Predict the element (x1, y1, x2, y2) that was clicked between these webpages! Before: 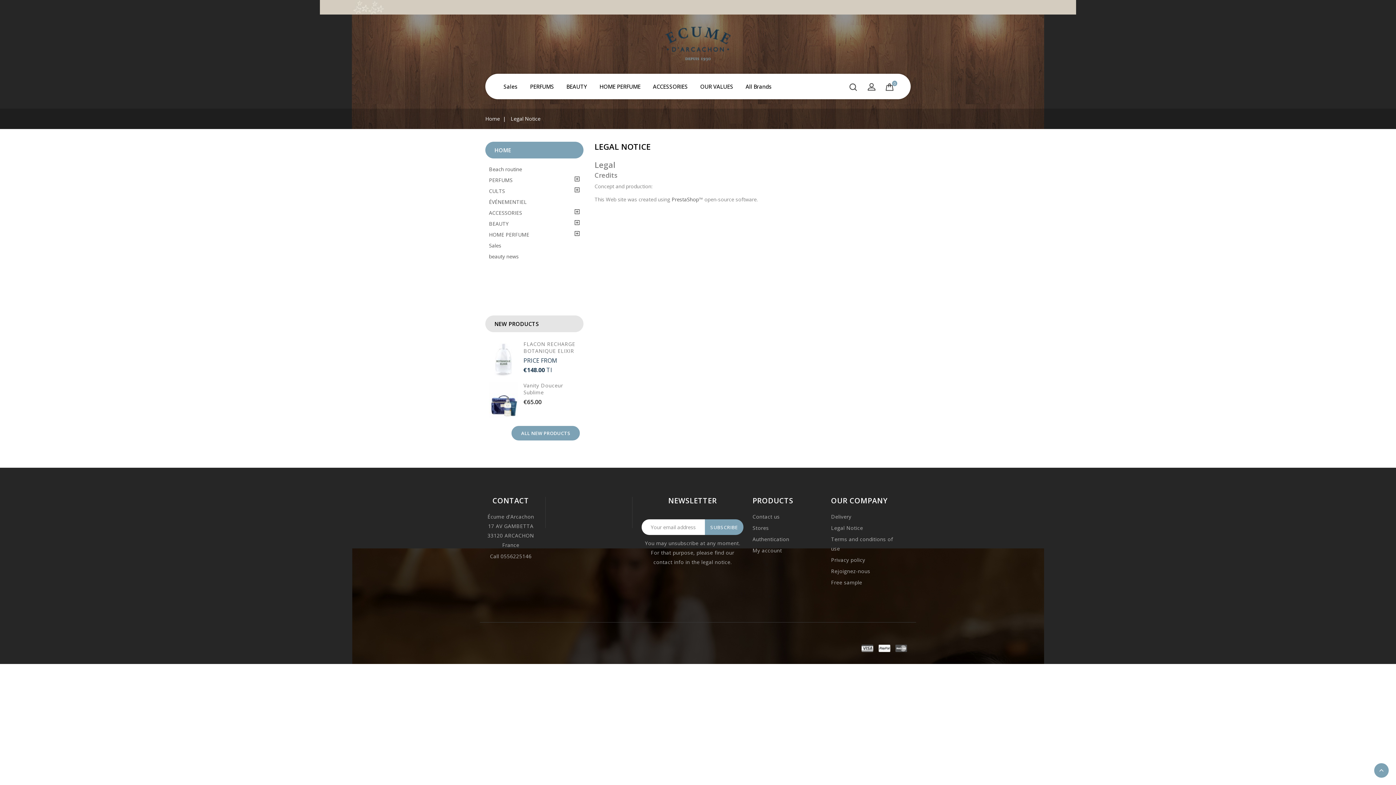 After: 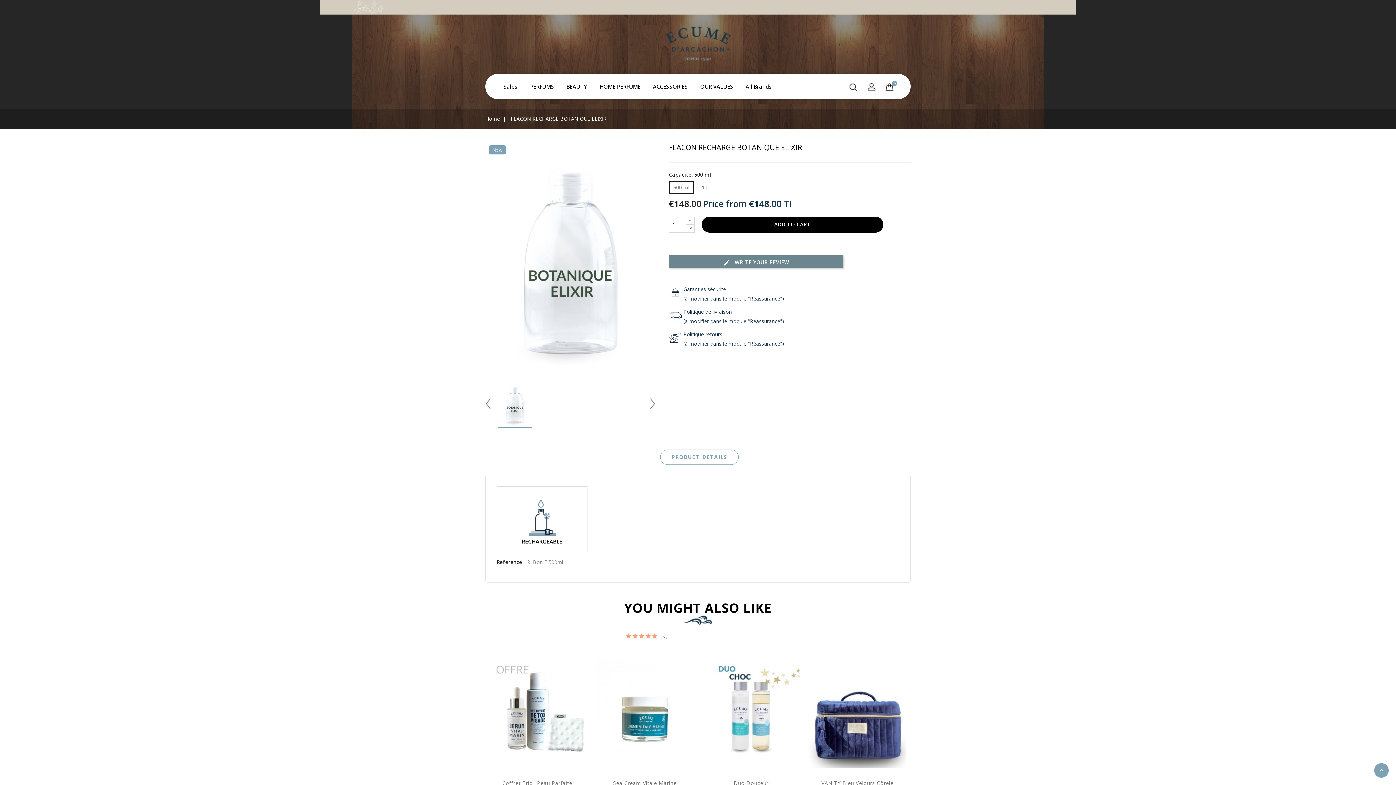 Action: bbox: (523, 340, 575, 354) label: FLACON RECHARGE BOTANIQUE ELIXIR